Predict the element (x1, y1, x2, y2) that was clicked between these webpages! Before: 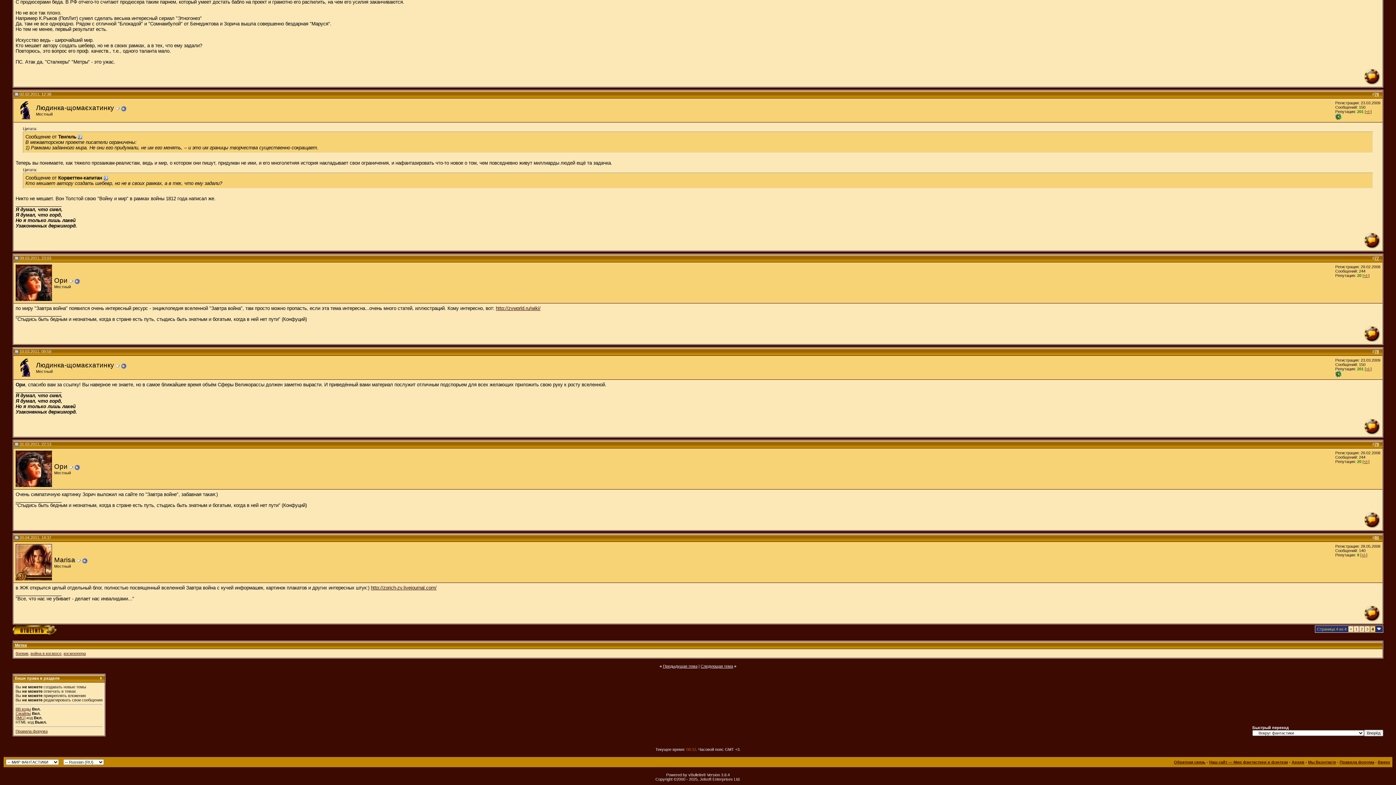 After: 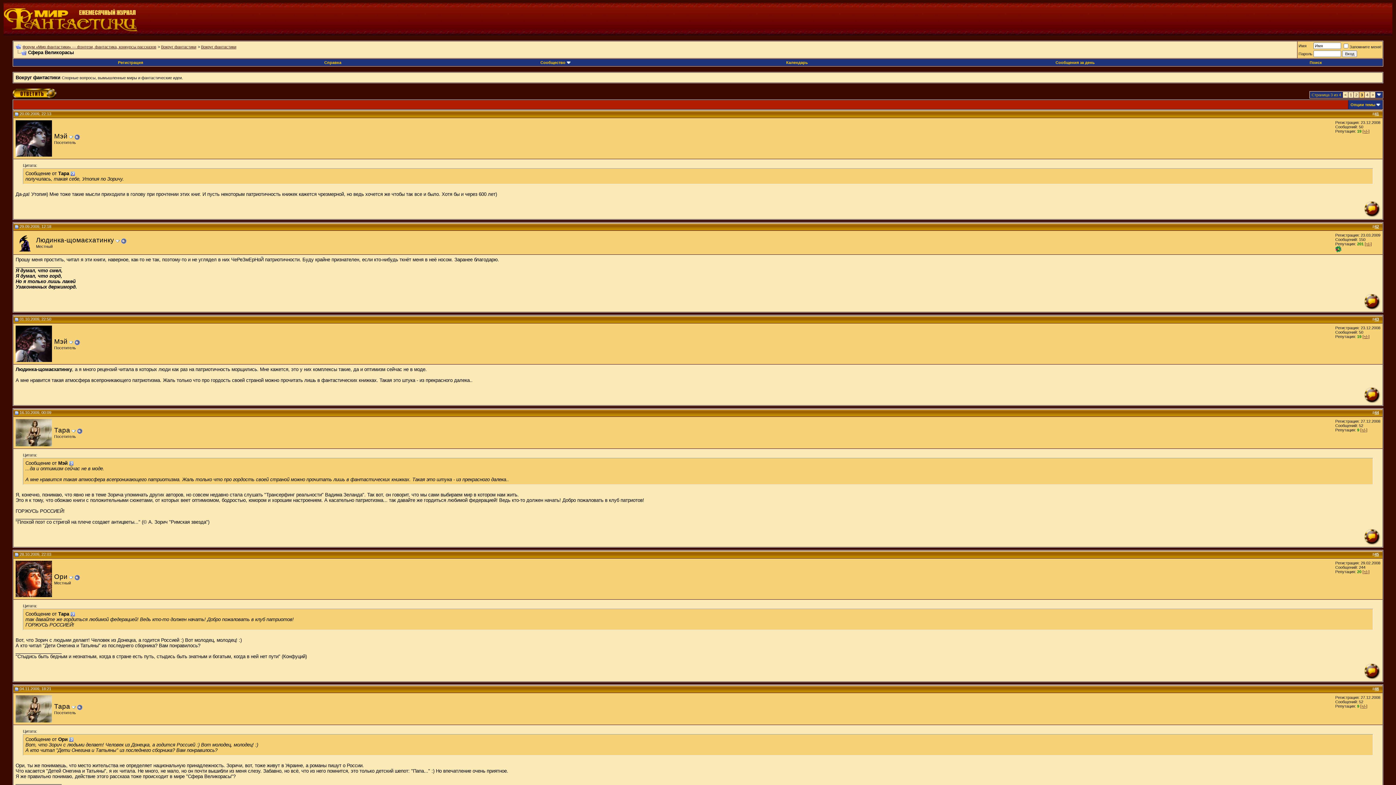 Action: bbox: (1350, 627, 1352, 631) label: <